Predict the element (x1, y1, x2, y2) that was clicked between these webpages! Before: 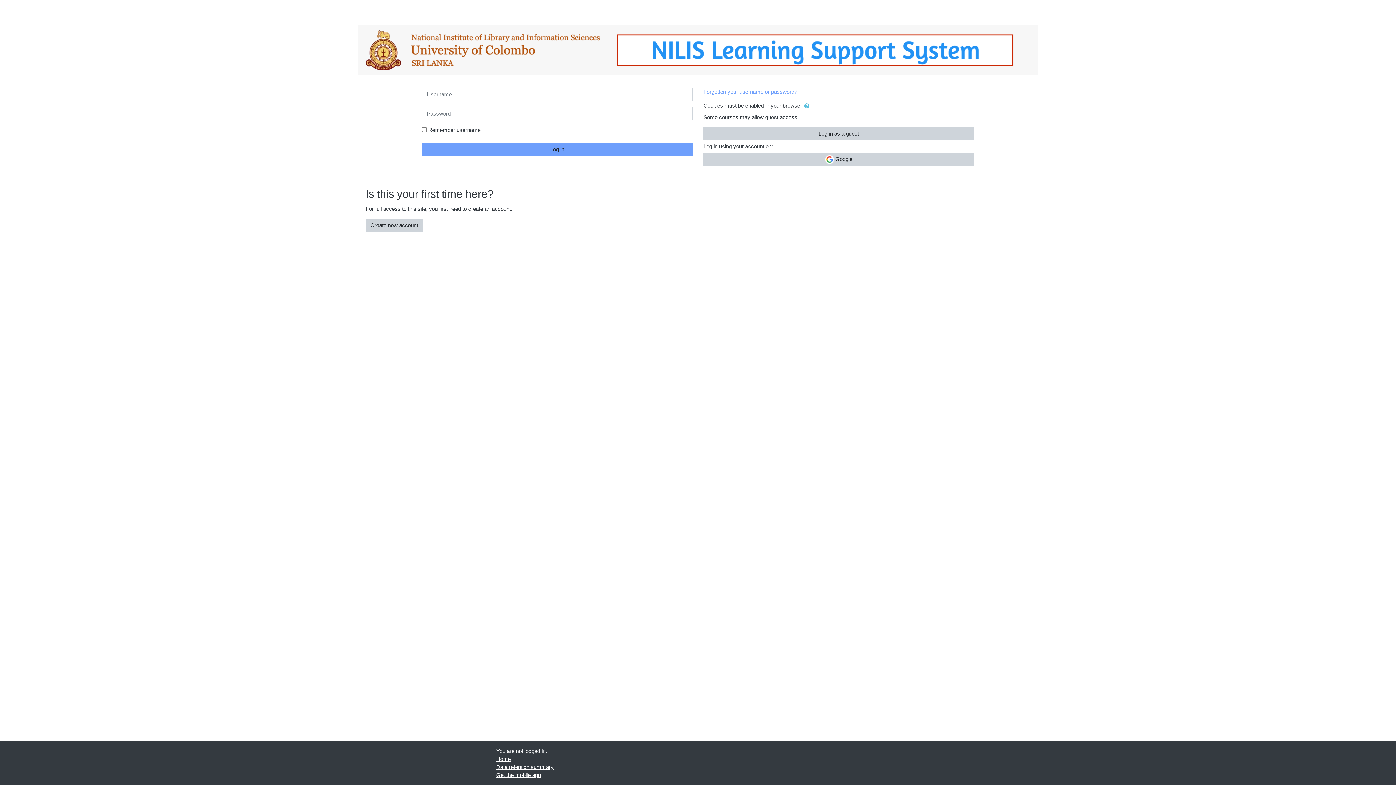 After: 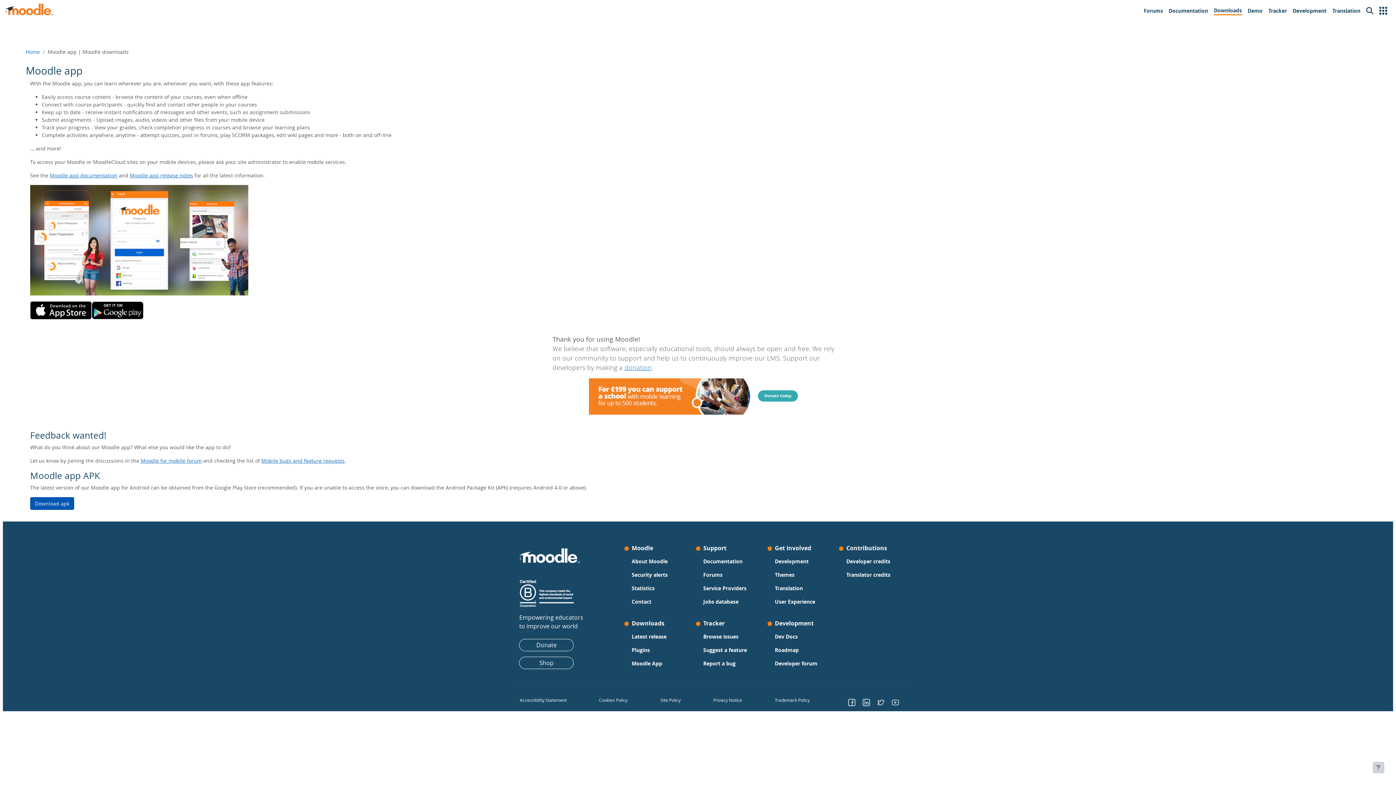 Action: bbox: (496, 772, 541, 778) label: Get the mobile app